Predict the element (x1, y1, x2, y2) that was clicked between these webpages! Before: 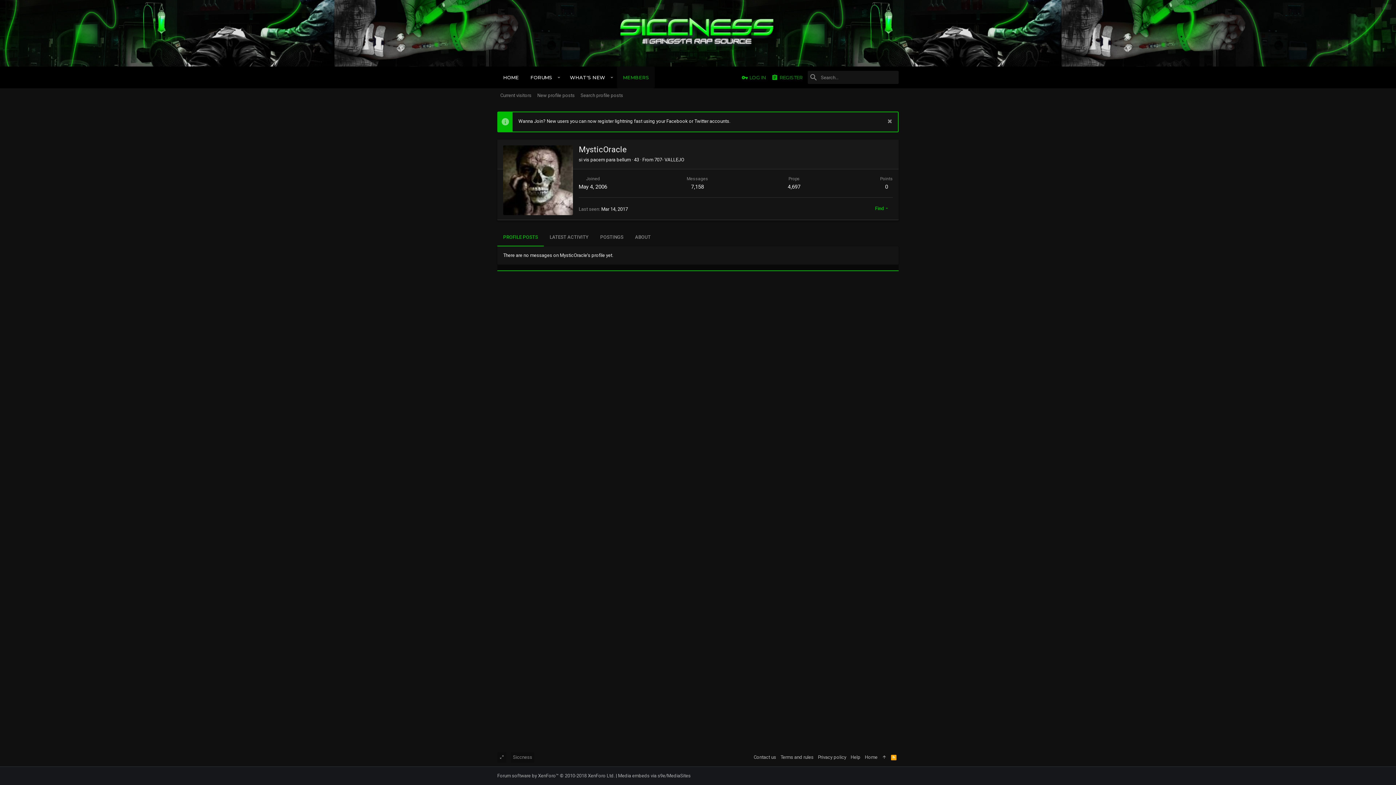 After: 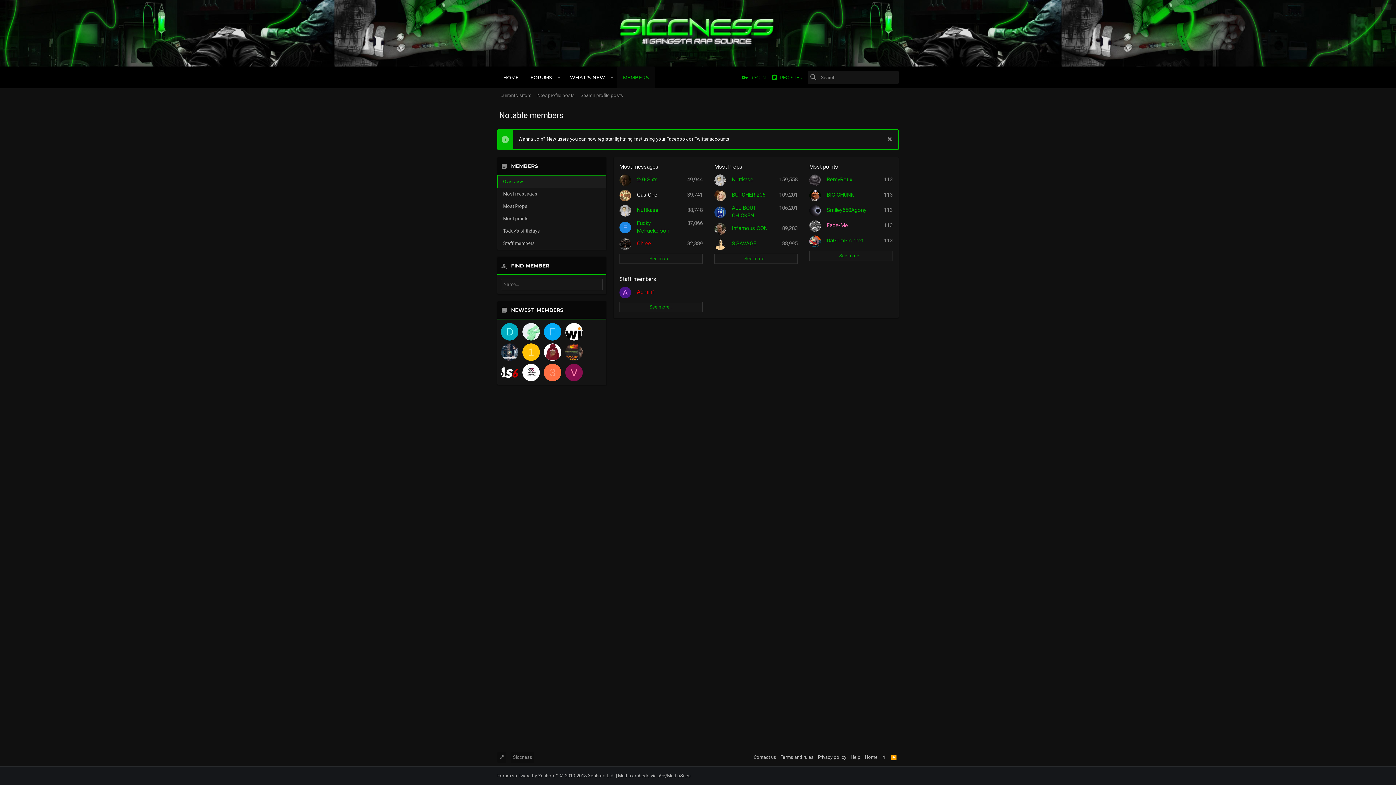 Action: label: MEMBERS bbox: (617, 69, 655, 85)